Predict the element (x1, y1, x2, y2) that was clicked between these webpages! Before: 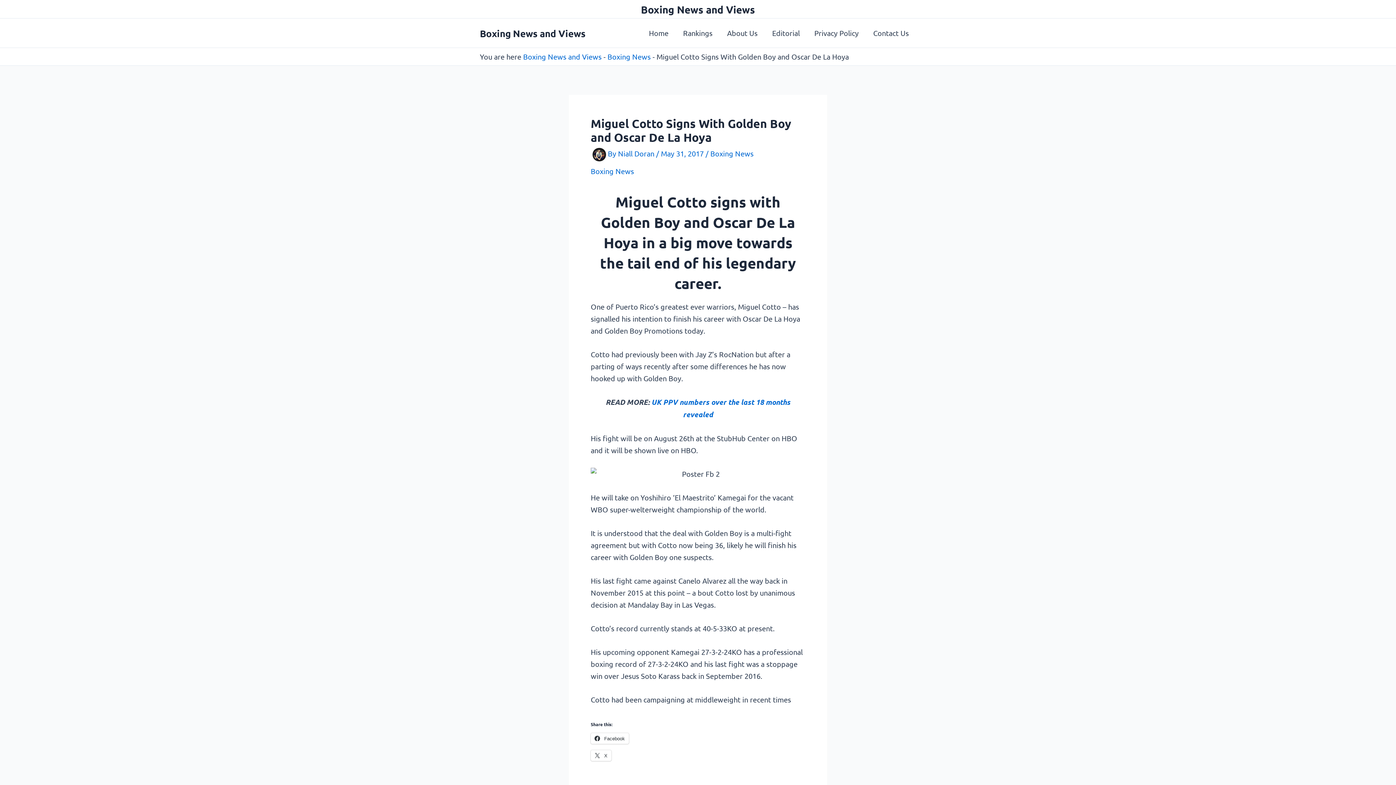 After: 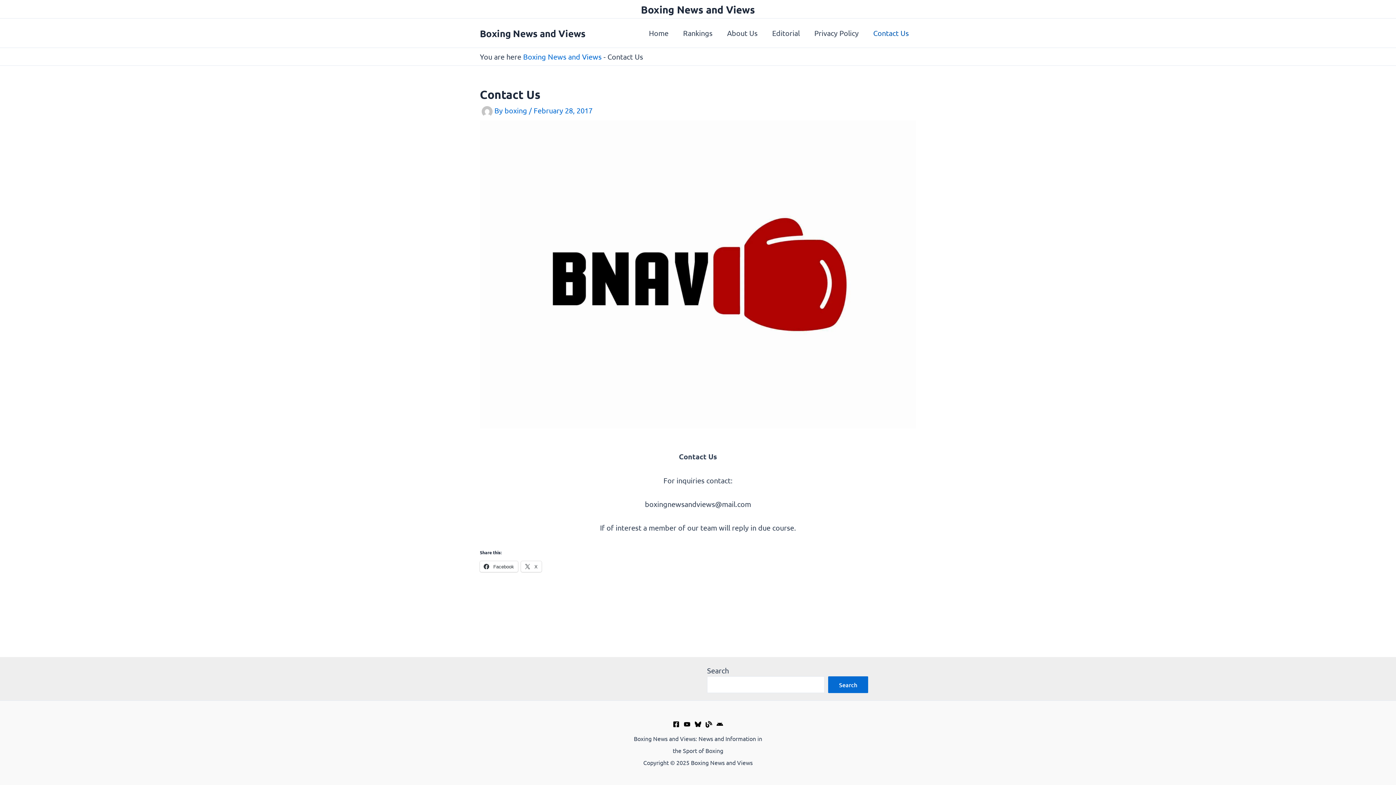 Action: label: Contact Us bbox: (866, 18, 916, 47)